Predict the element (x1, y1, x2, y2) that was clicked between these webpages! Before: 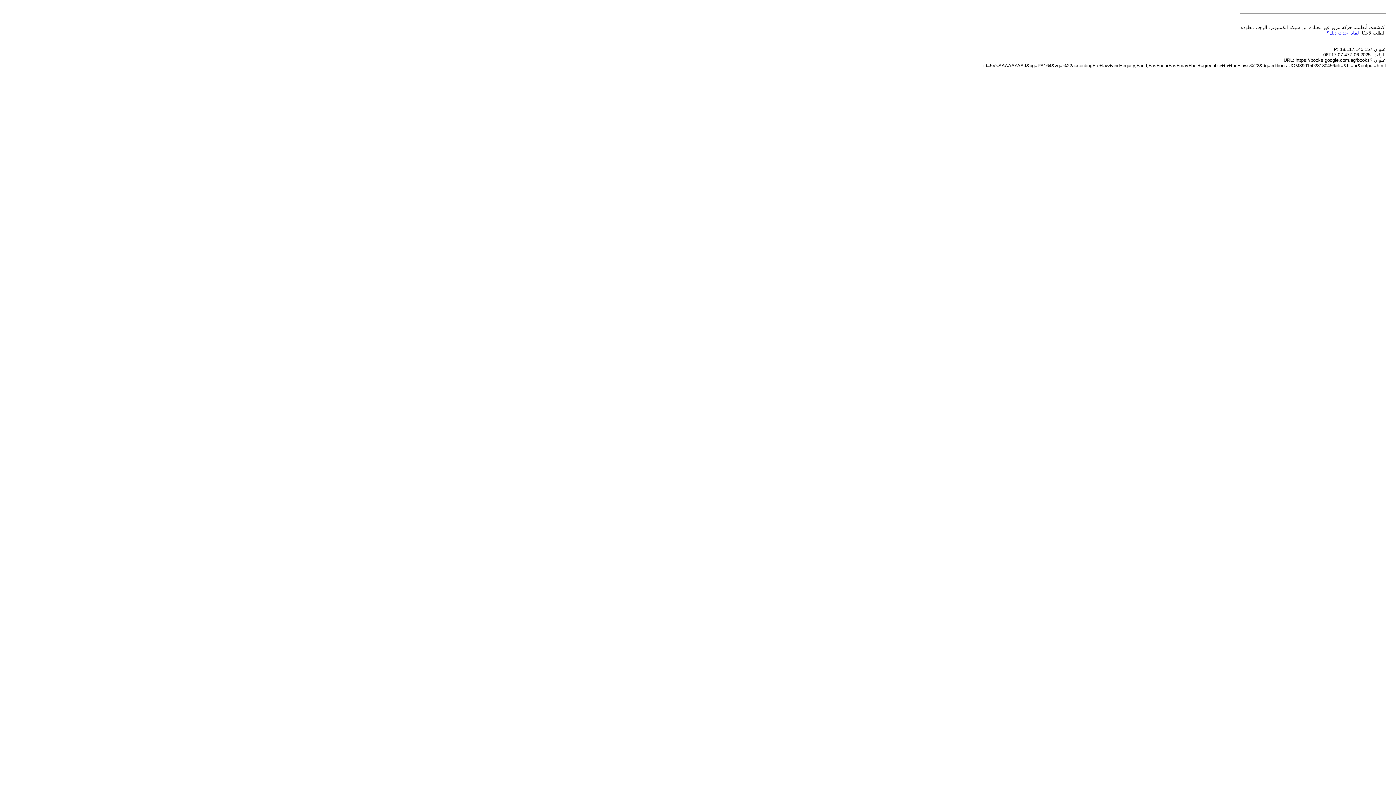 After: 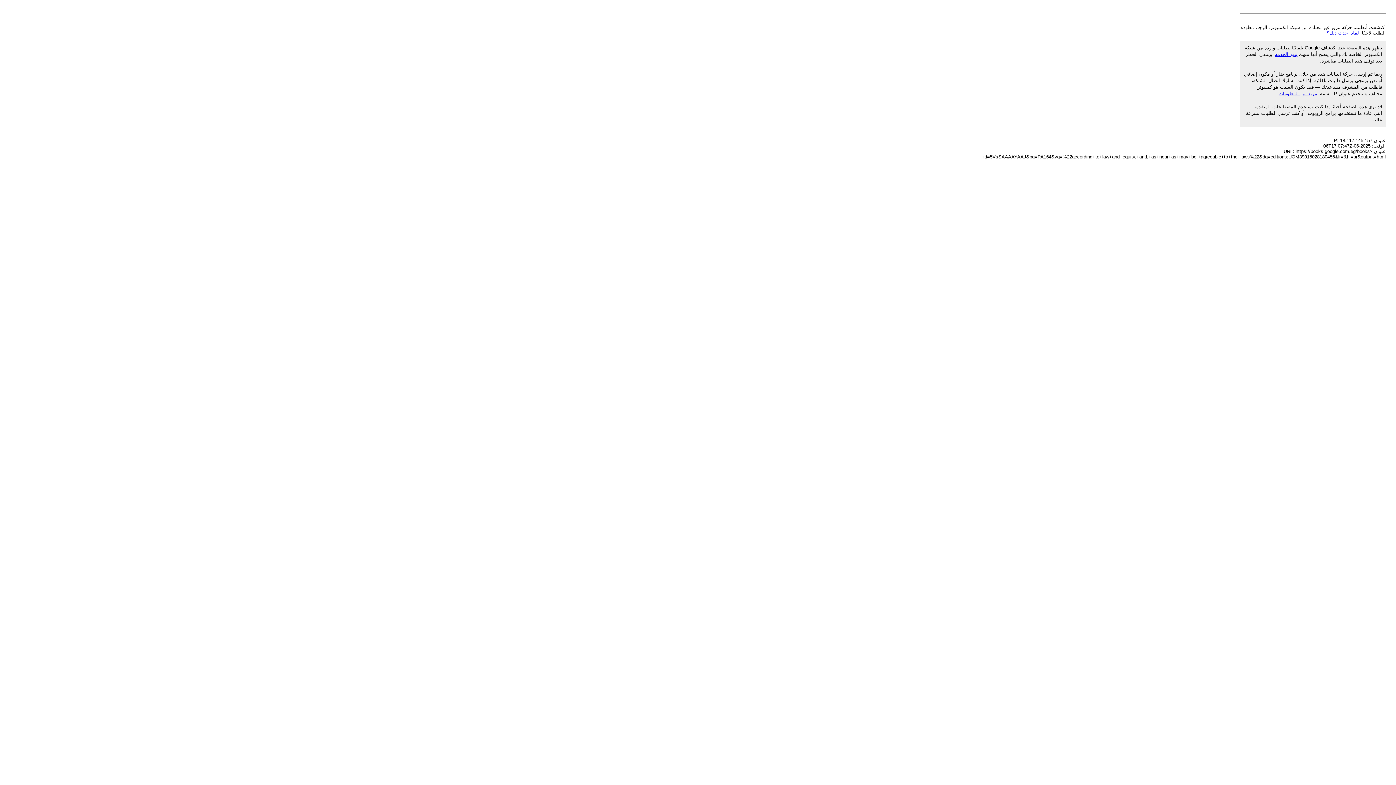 Action: label: لماذا حدث ذلك؟ bbox: (1326, 30, 1359, 35)